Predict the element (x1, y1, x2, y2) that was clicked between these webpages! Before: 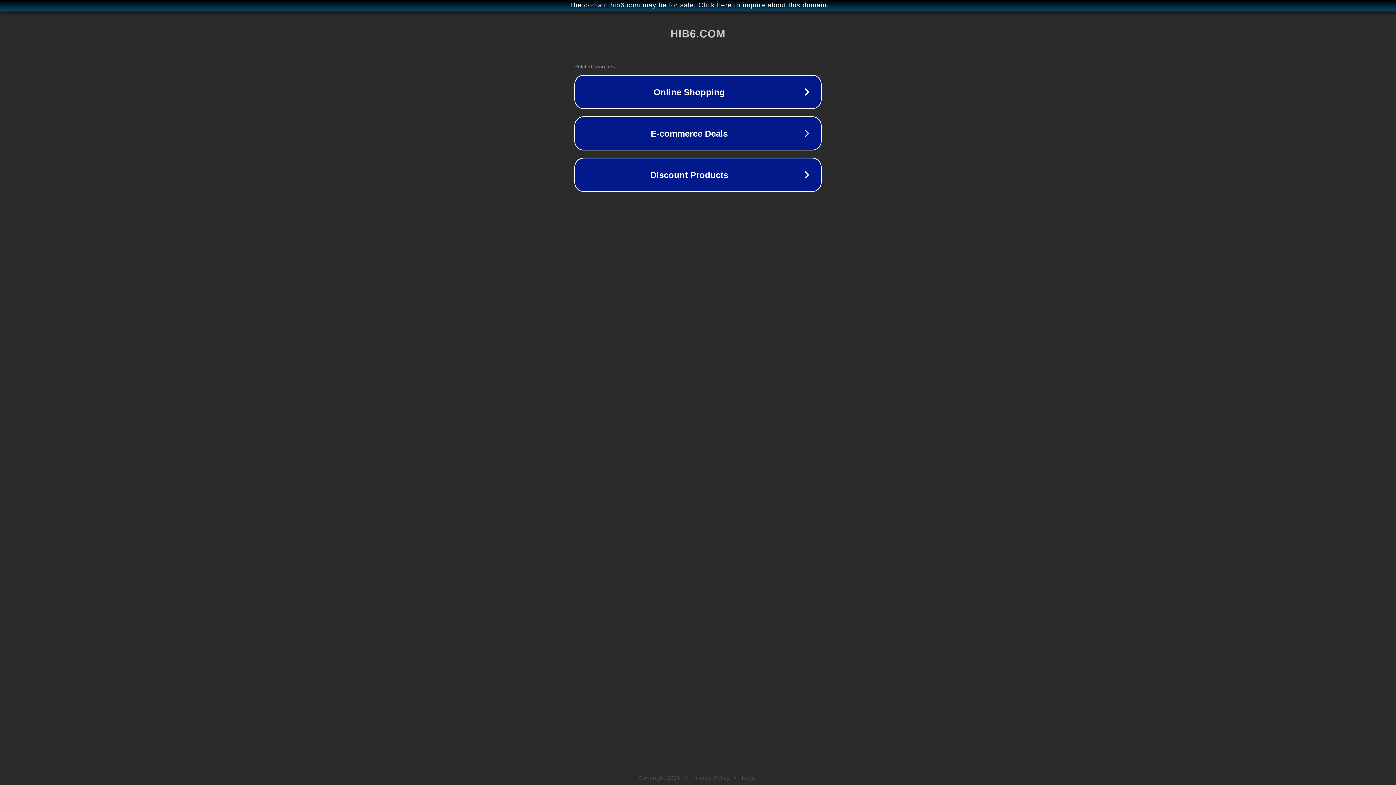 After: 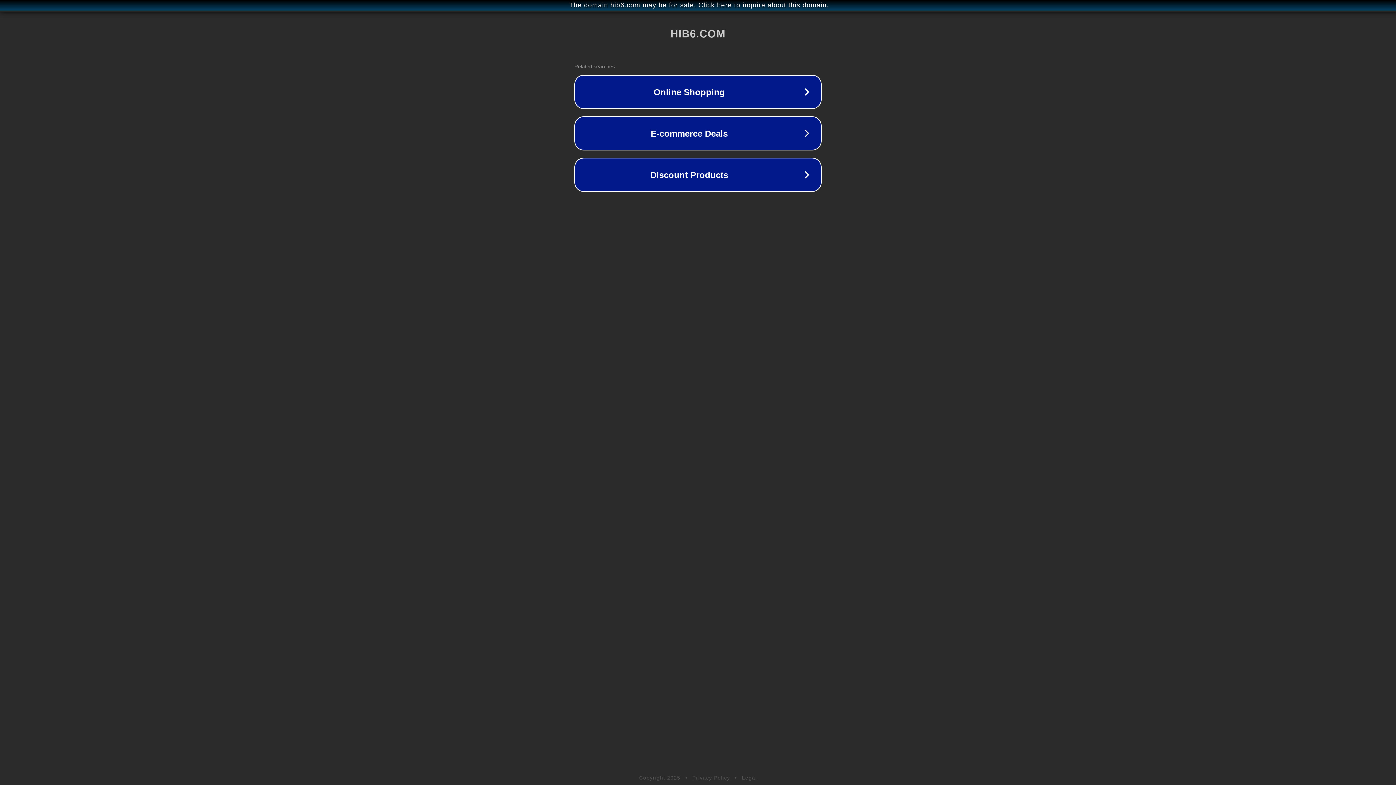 Action: bbox: (742, 775, 757, 781) label: Legal